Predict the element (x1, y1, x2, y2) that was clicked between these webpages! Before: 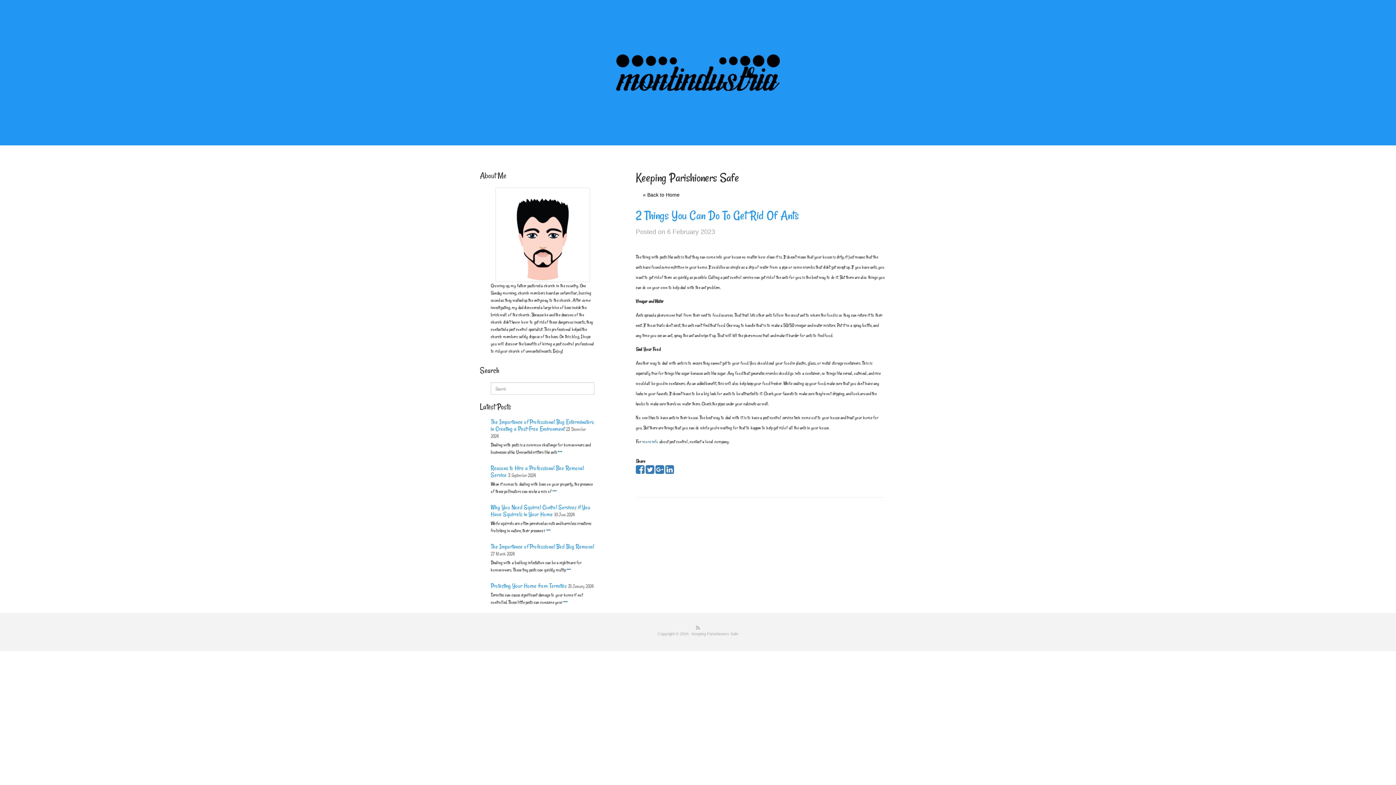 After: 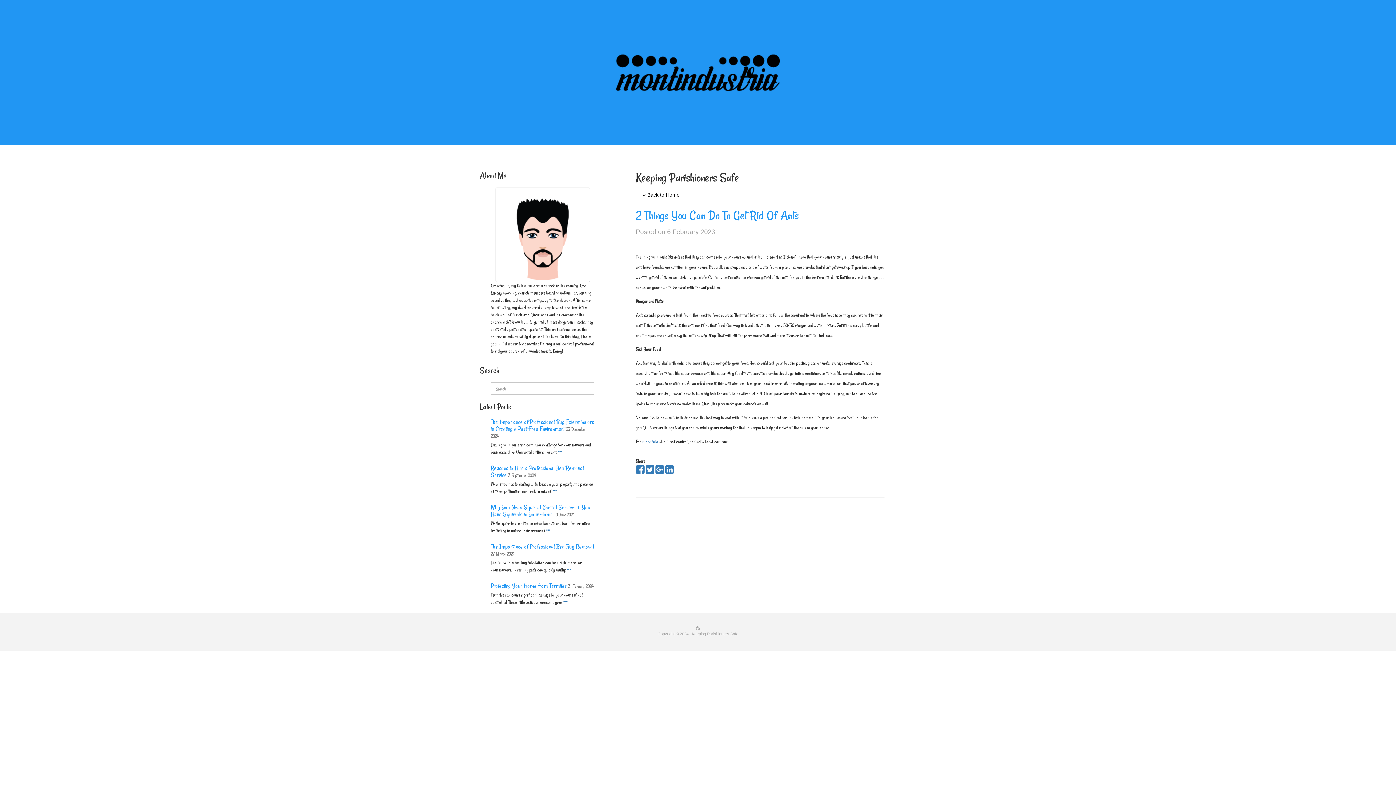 Action: label: 2 Things You Can Do To Get Rid Of Ants bbox: (636, 207, 798, 223)